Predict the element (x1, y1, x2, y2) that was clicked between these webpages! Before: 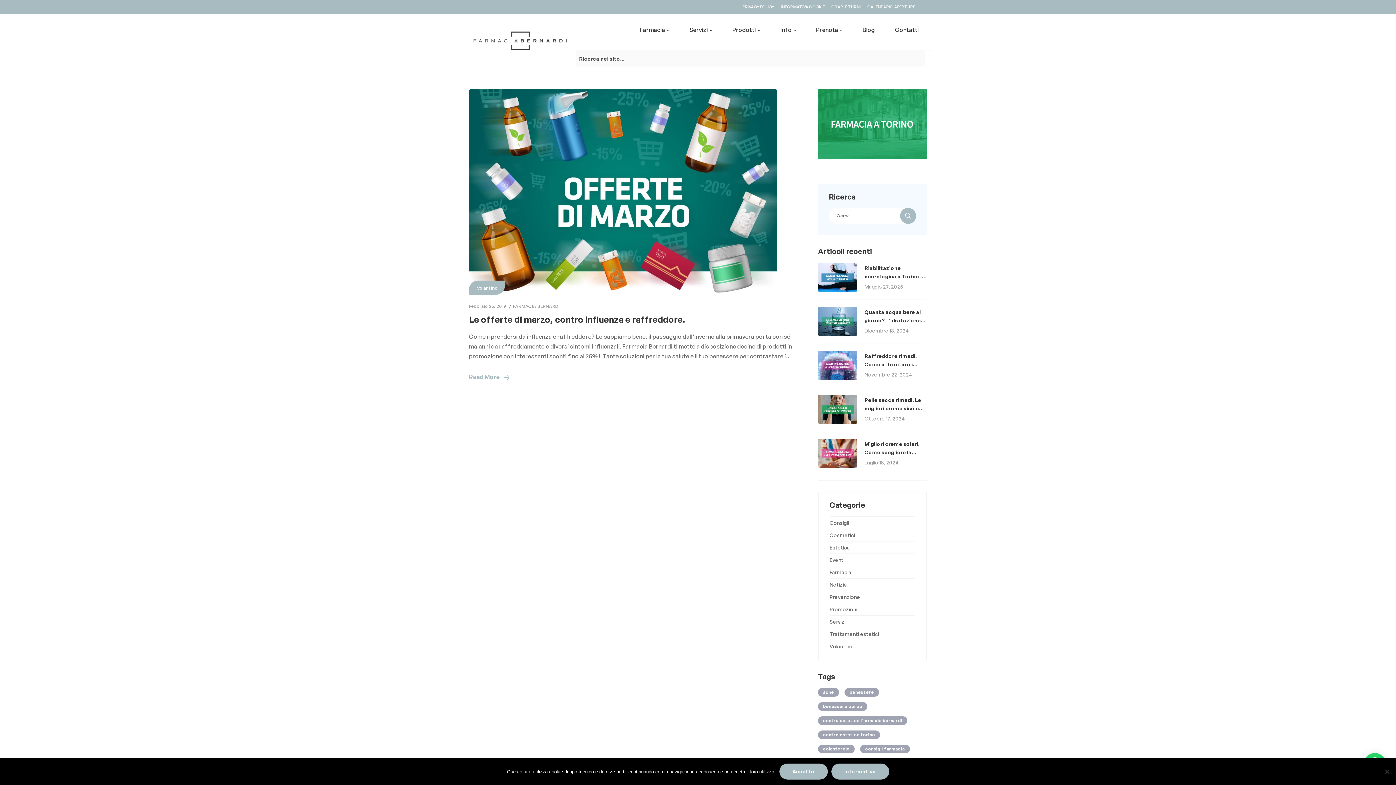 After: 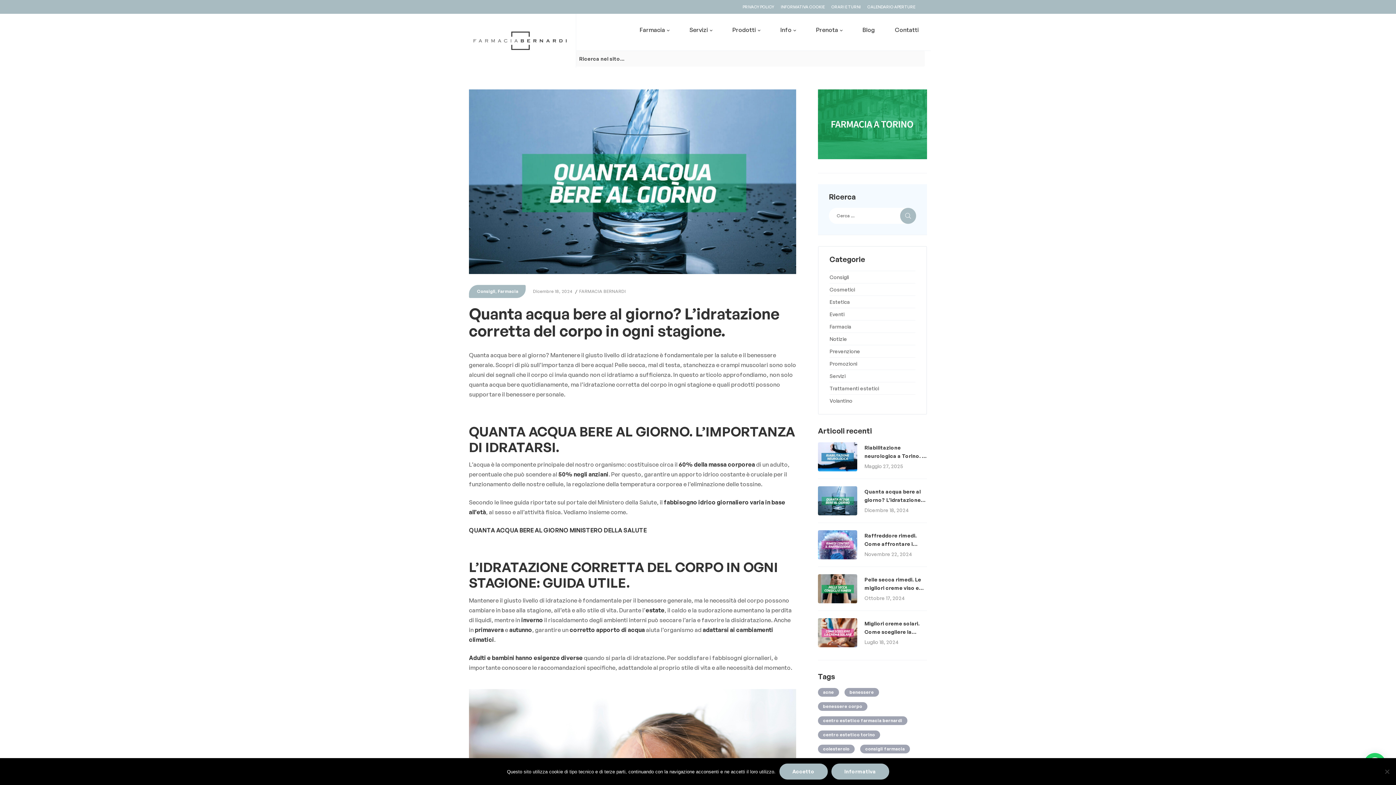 Action: bbox: (818, 306, 864, 336)